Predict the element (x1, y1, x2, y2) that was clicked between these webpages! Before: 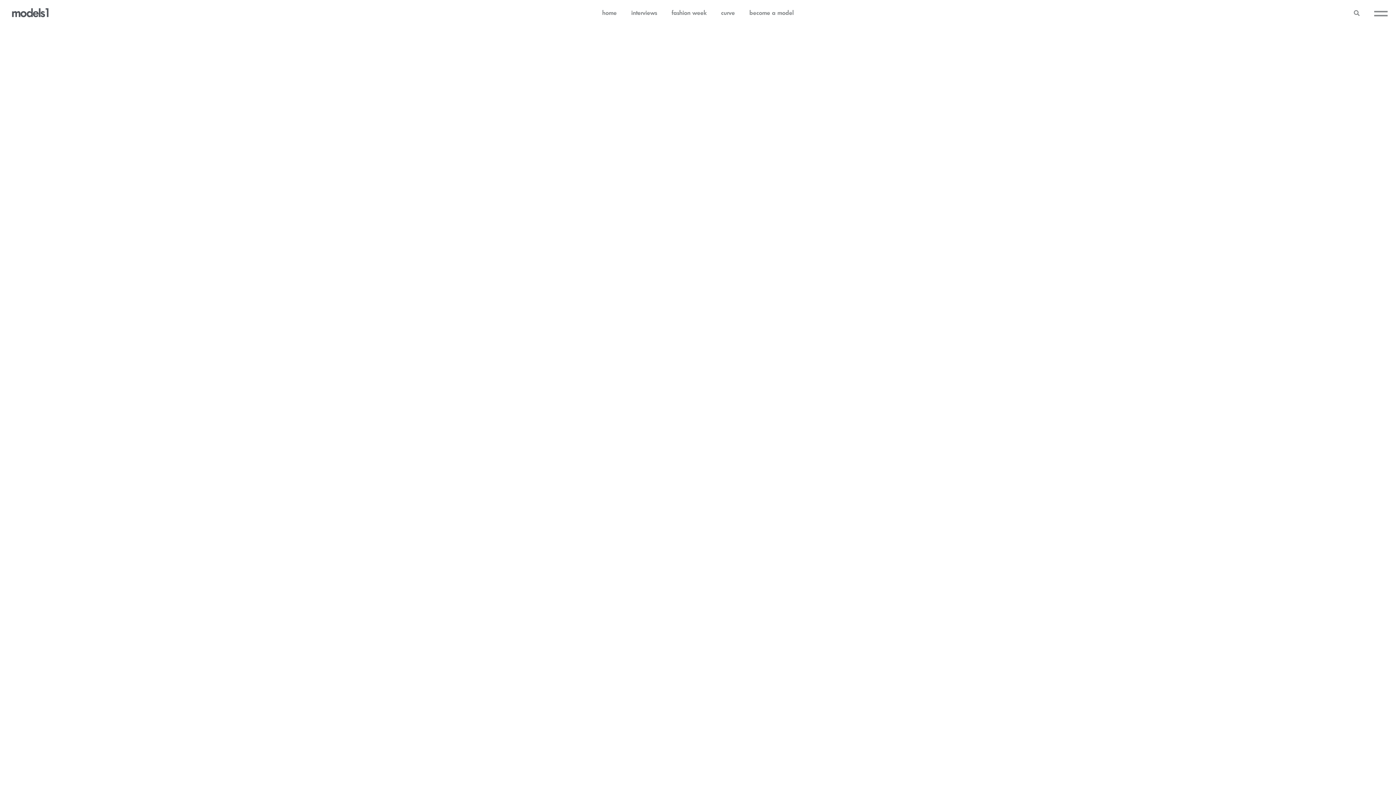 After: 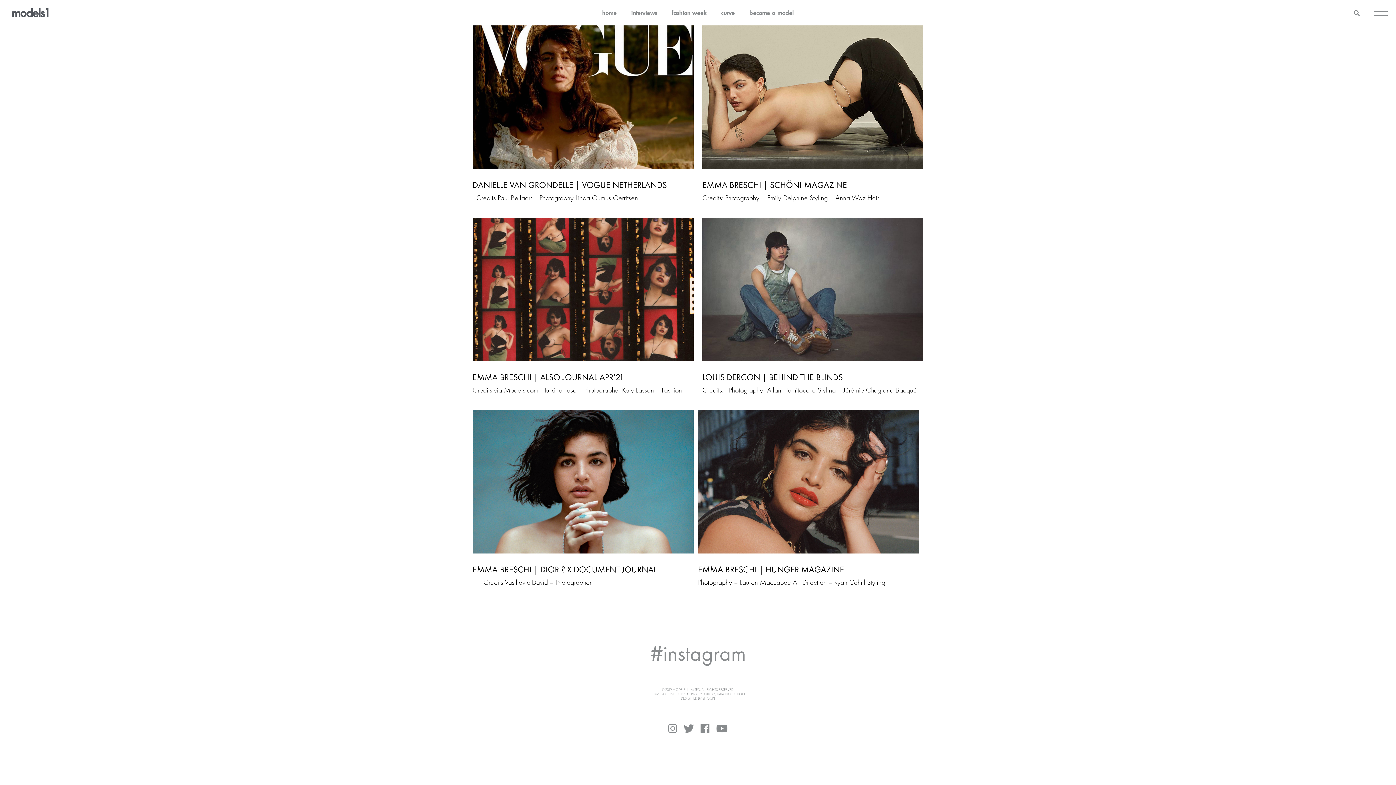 Action: label: curve bbox: (721, 9, 735, 15)